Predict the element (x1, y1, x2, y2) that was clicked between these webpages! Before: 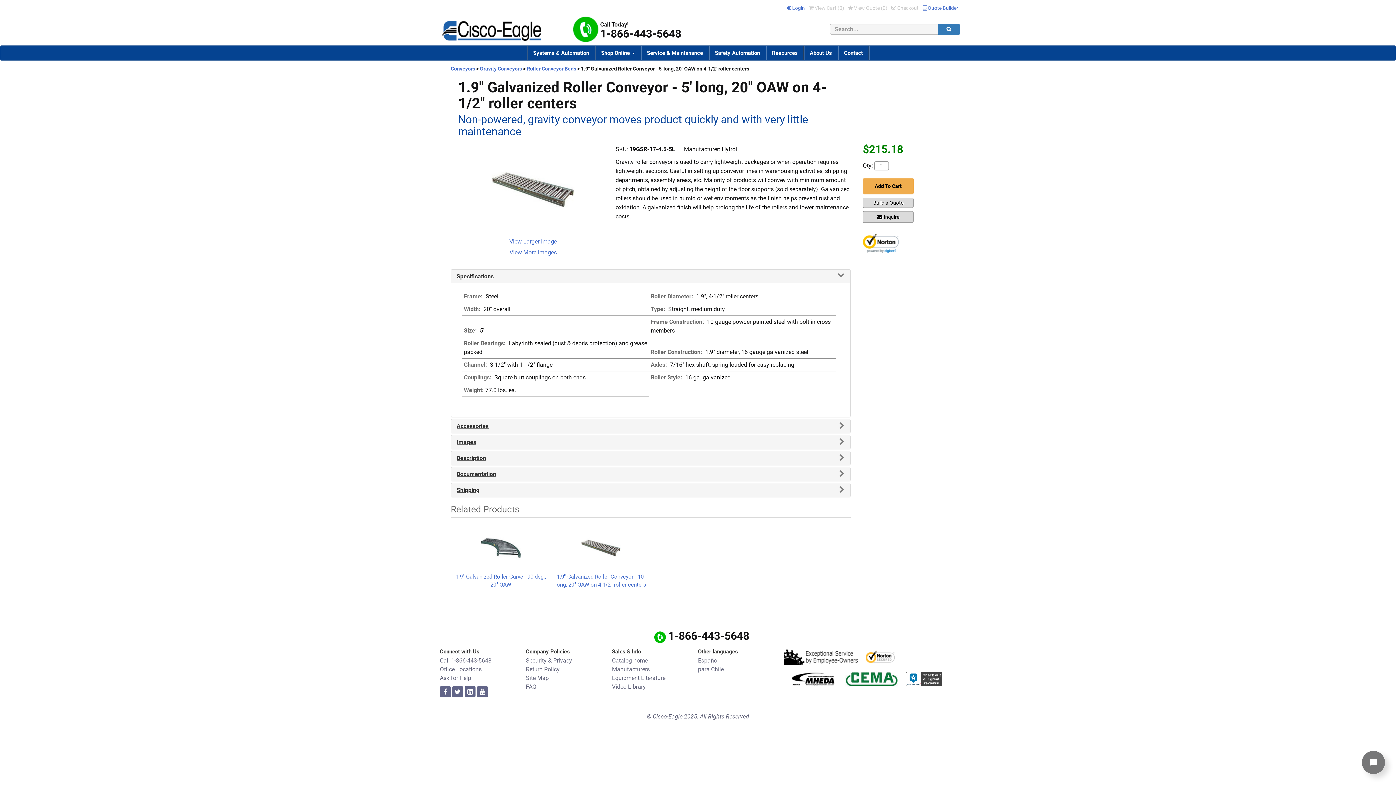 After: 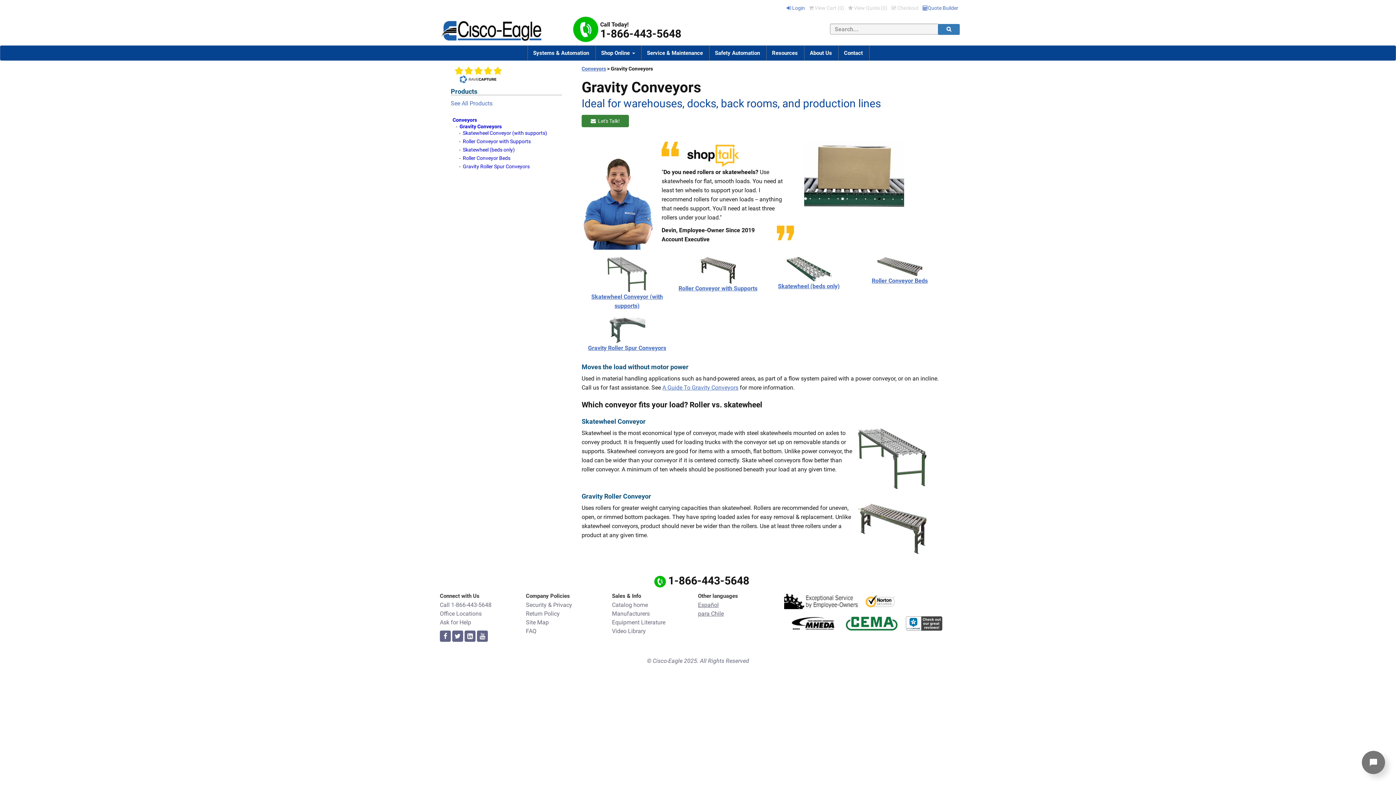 Action: bbox: (480, 65, 522, 71) label: Gravity Conveyors